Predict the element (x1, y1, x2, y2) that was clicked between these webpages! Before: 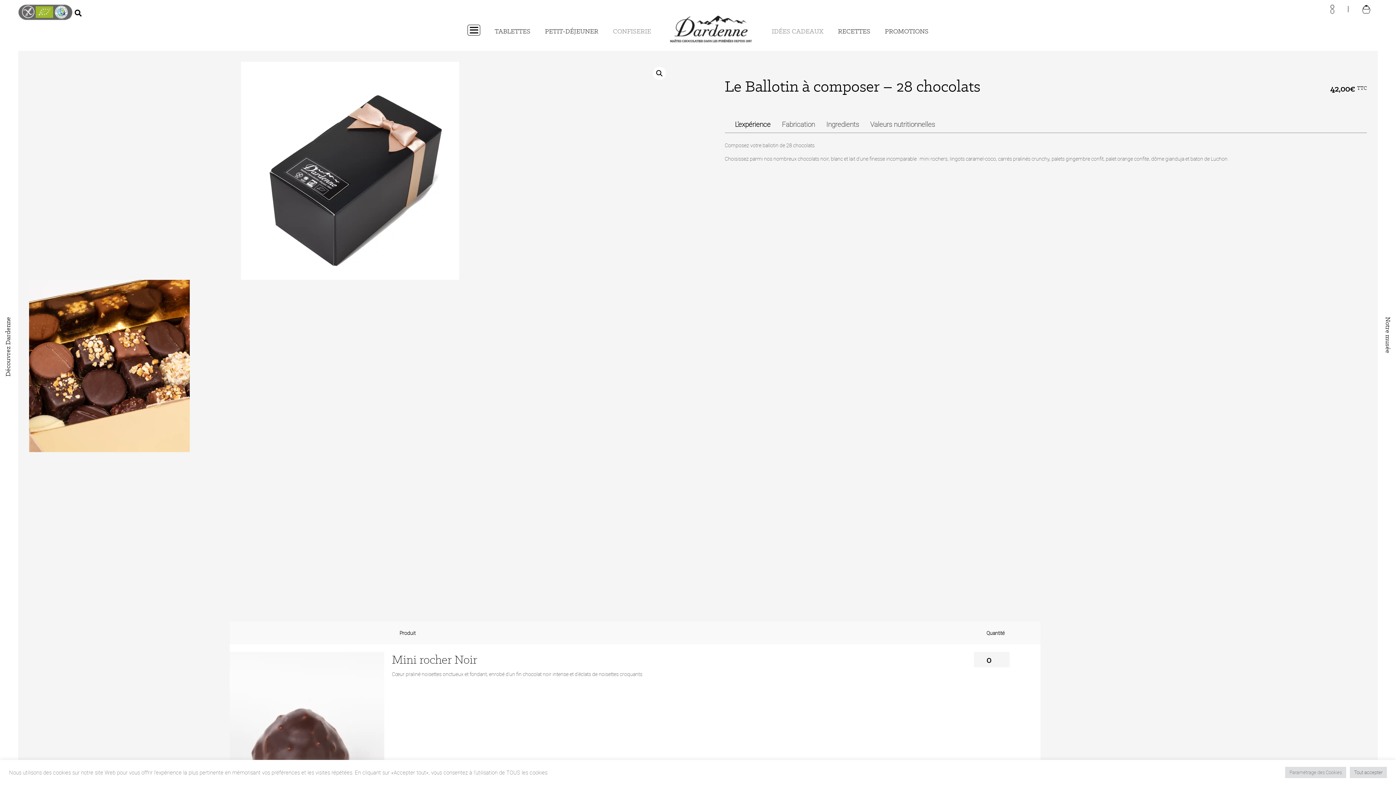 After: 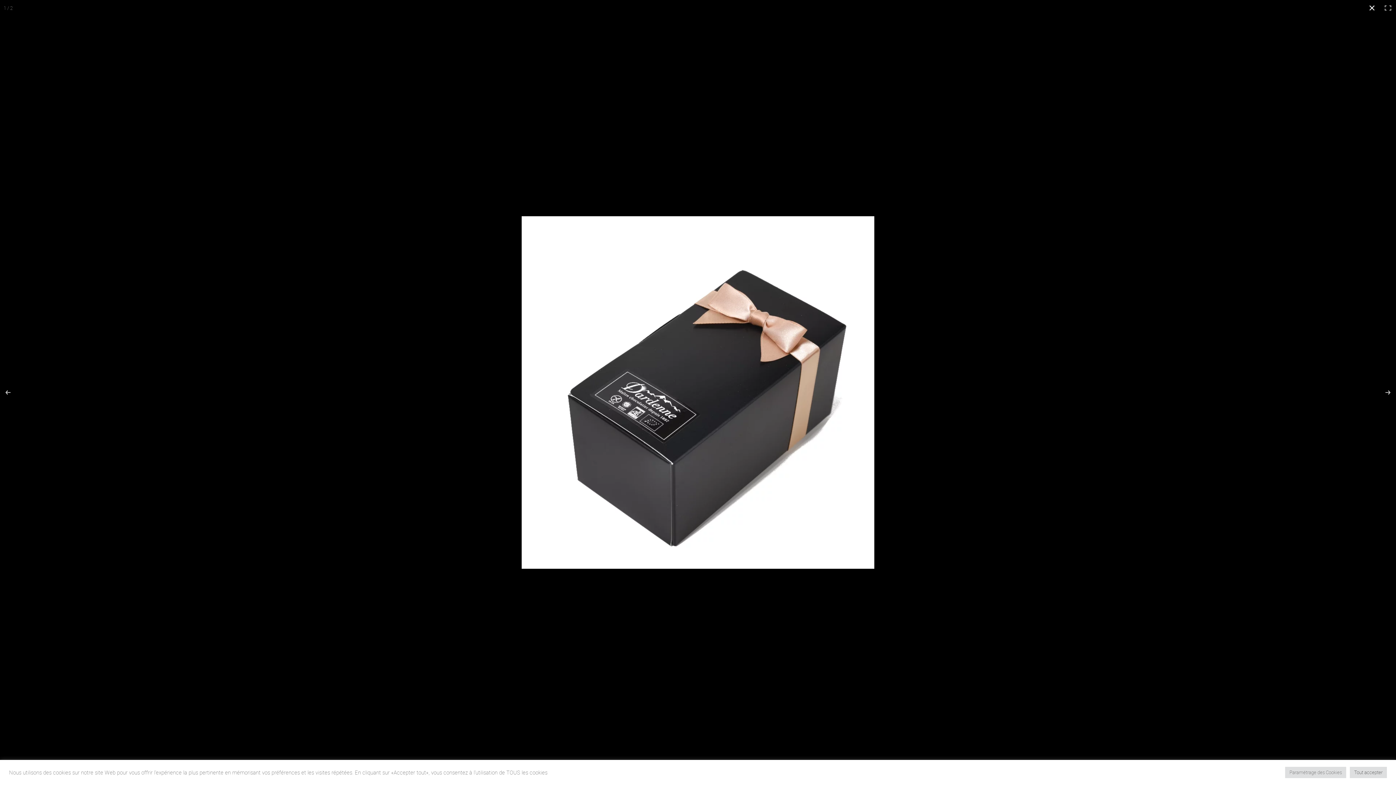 Action: bbox: (29, 61, 671, 280)